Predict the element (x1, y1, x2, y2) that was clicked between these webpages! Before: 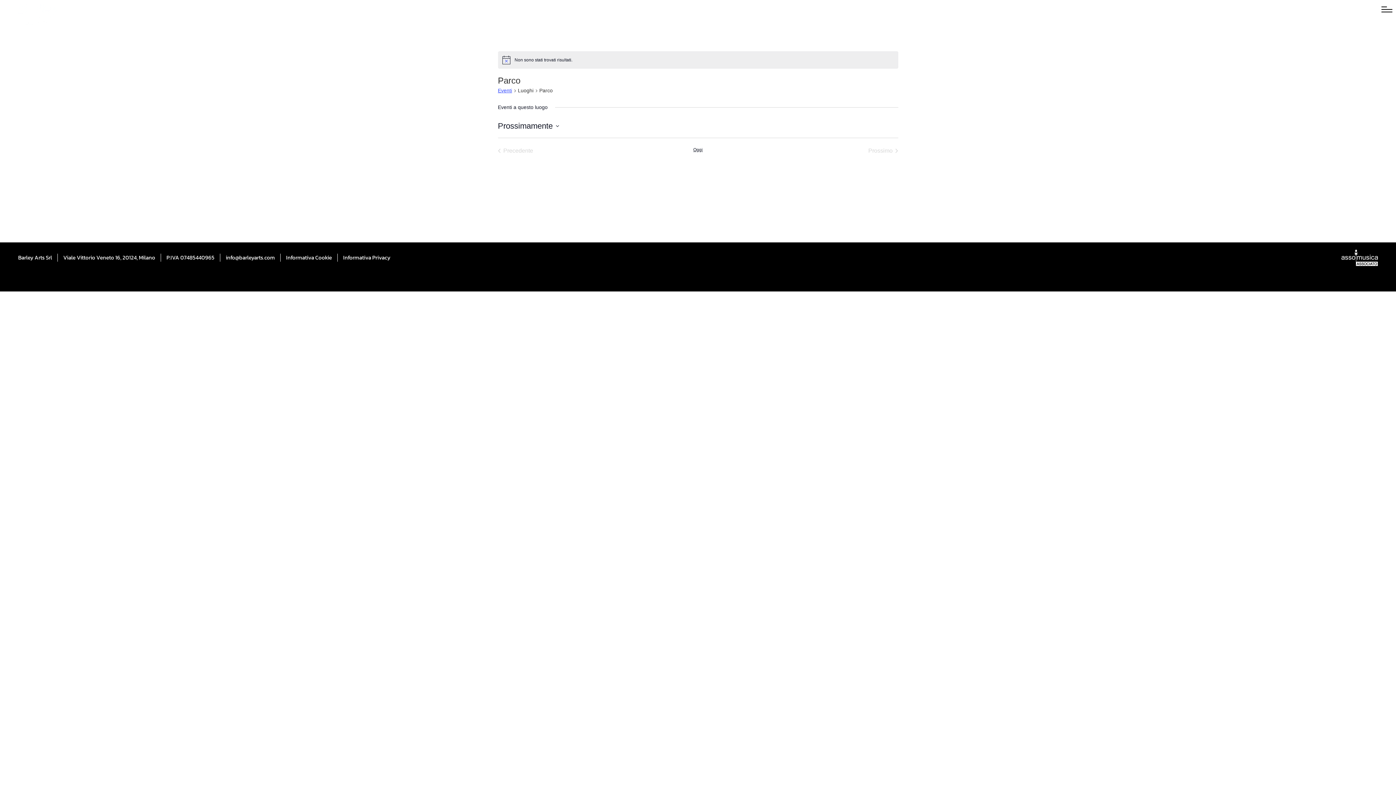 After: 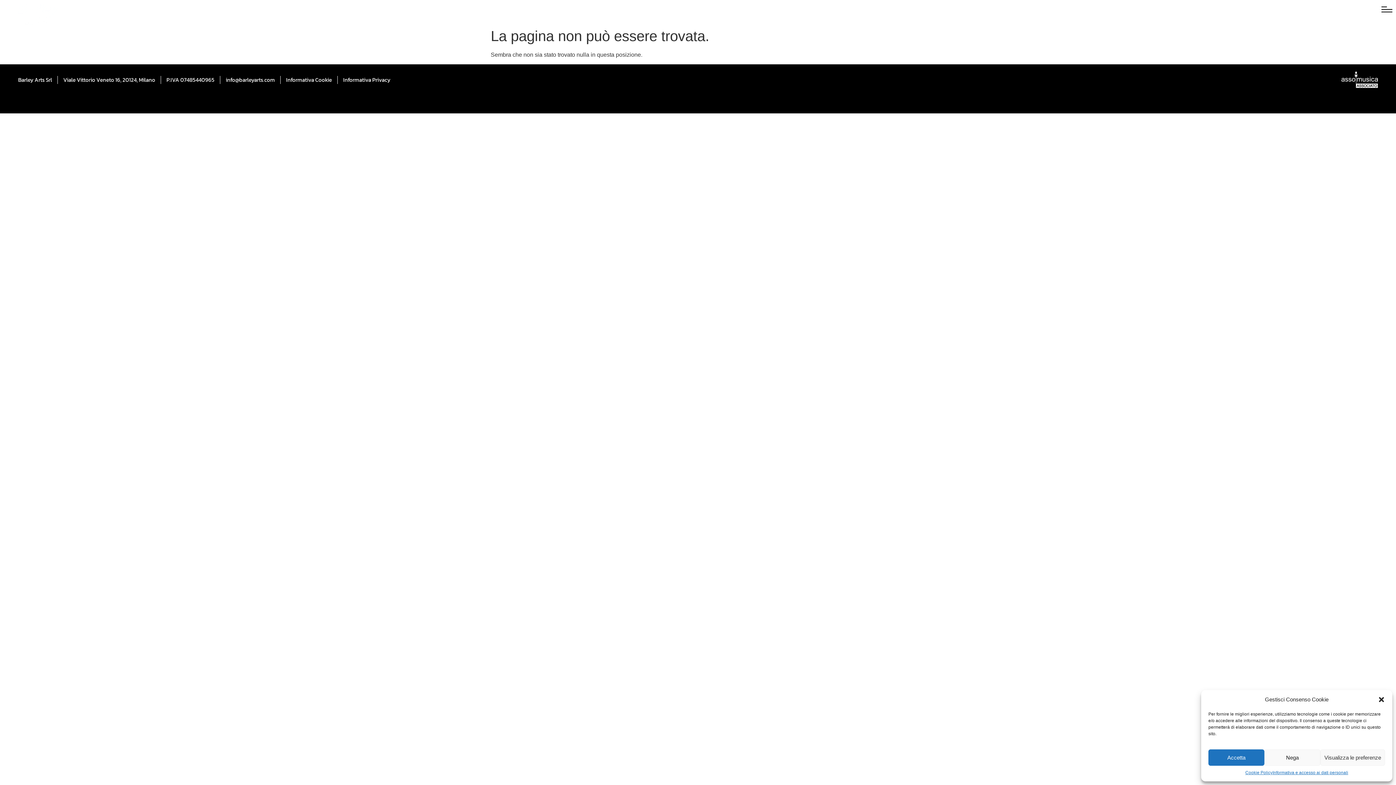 Action: bbox: (693, 146, 702, 154) label: Cliccare per selezionare la data di oggi